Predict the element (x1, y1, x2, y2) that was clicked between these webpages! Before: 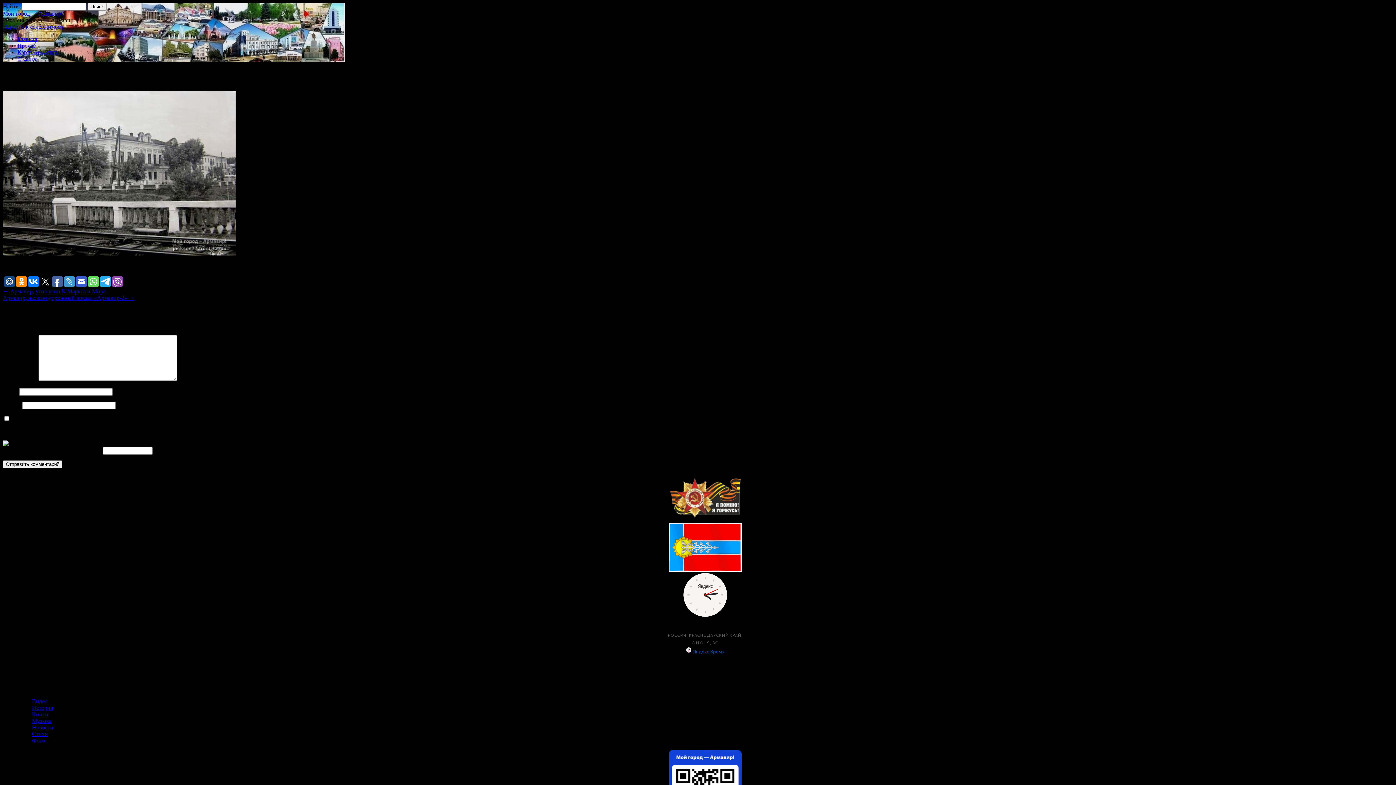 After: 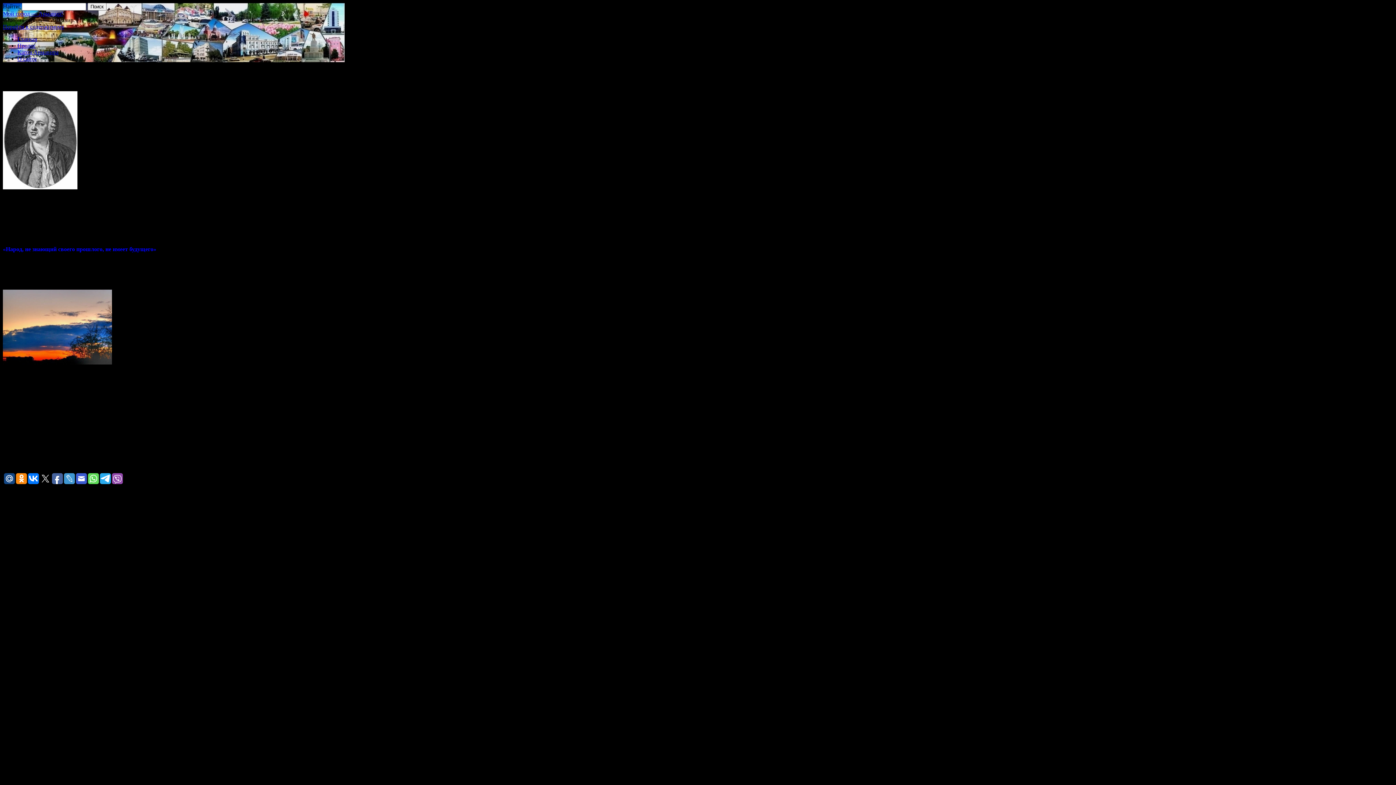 Action: label: Пролог bbox: (17, 42, 36, 48)